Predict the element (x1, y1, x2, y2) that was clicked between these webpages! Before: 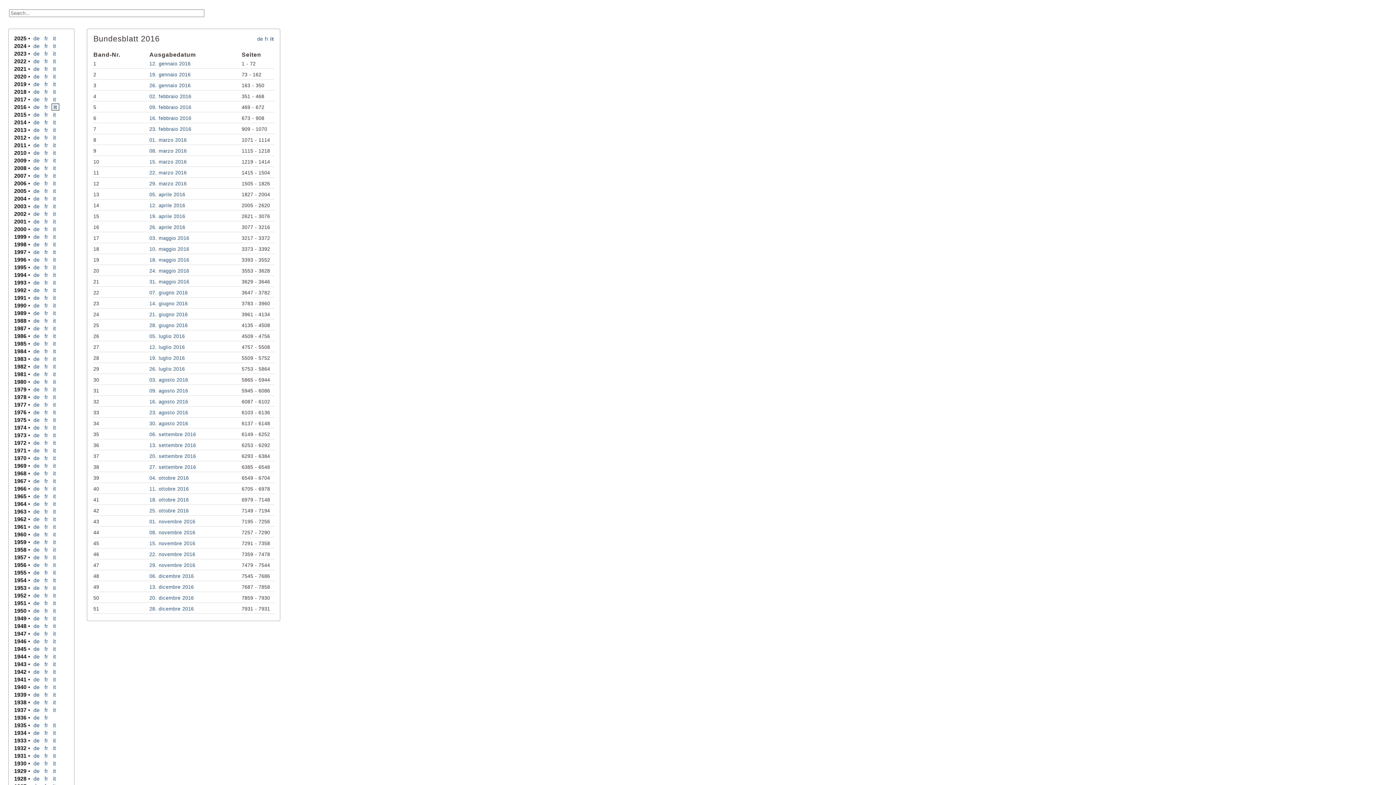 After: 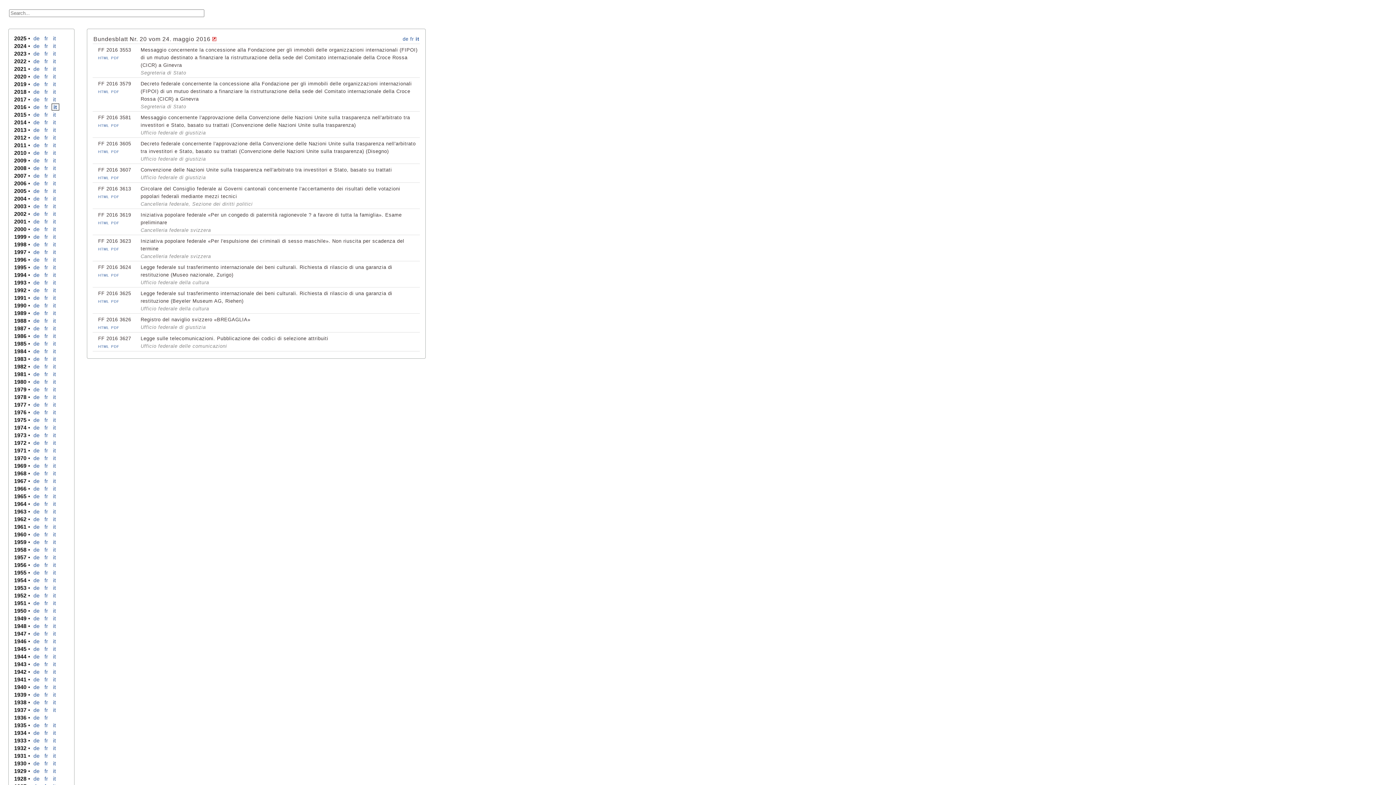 Action: bbox: (149, 268, 189, 273) label: 24. maggio 2016